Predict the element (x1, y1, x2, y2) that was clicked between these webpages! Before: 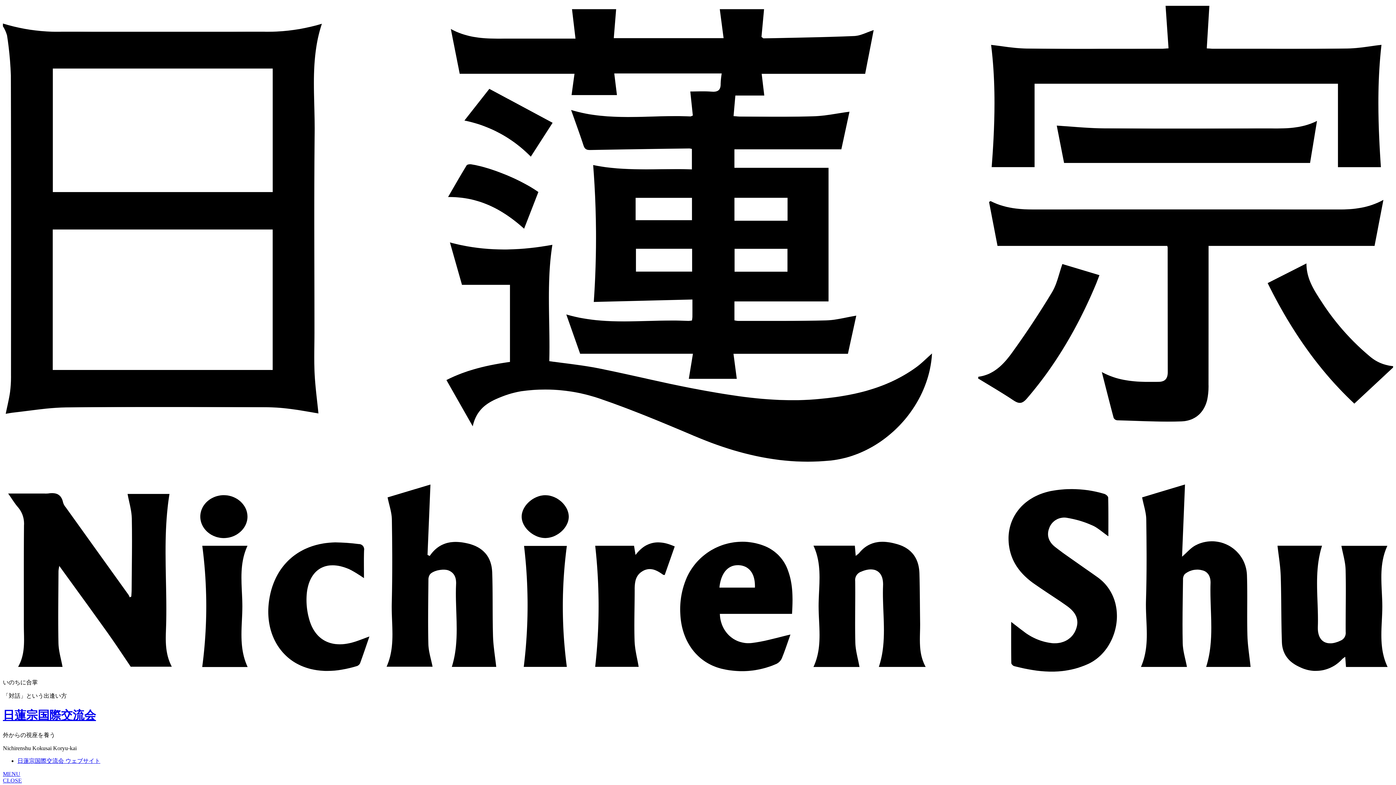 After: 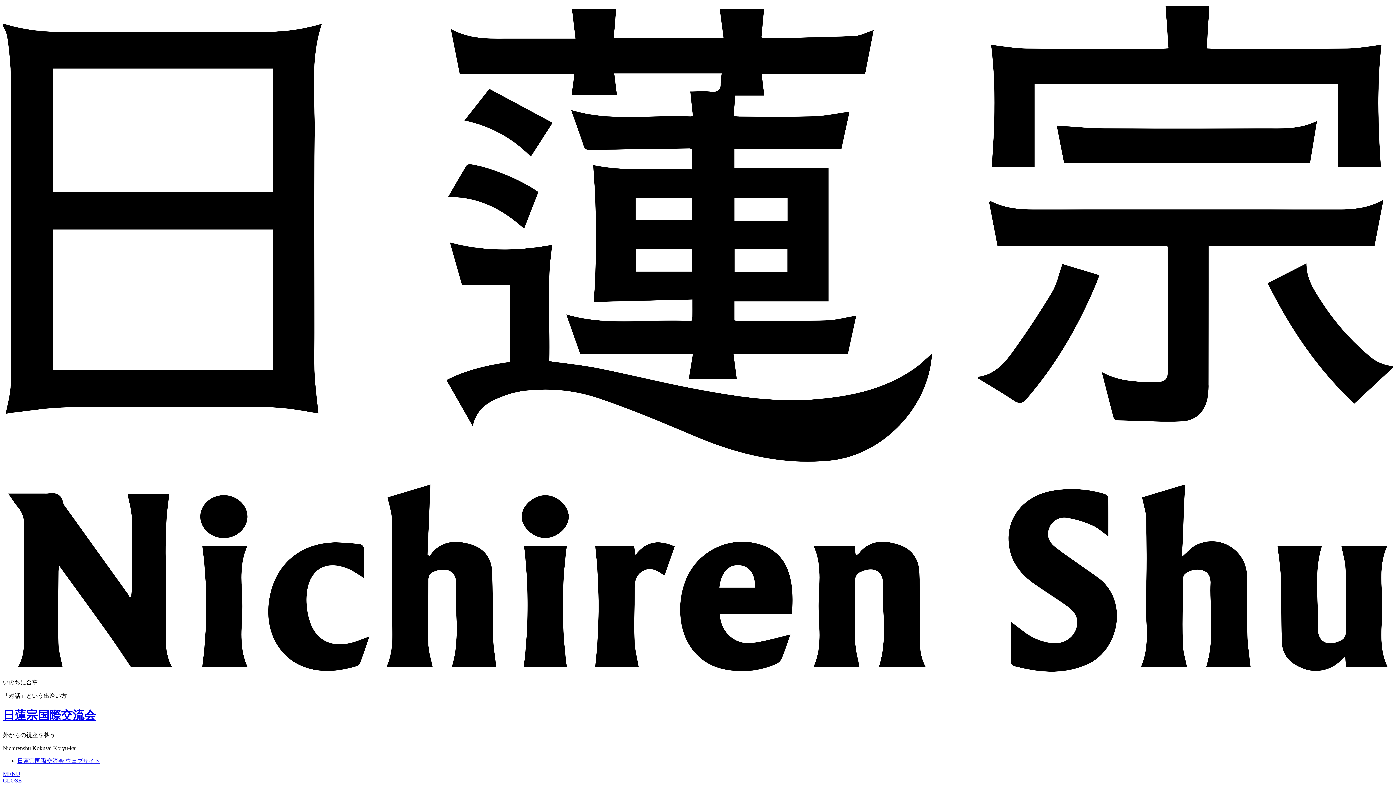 Action: label: 日蓮宗国際交流会 ウェブサイト bbox: (17, 758, 100, 764)